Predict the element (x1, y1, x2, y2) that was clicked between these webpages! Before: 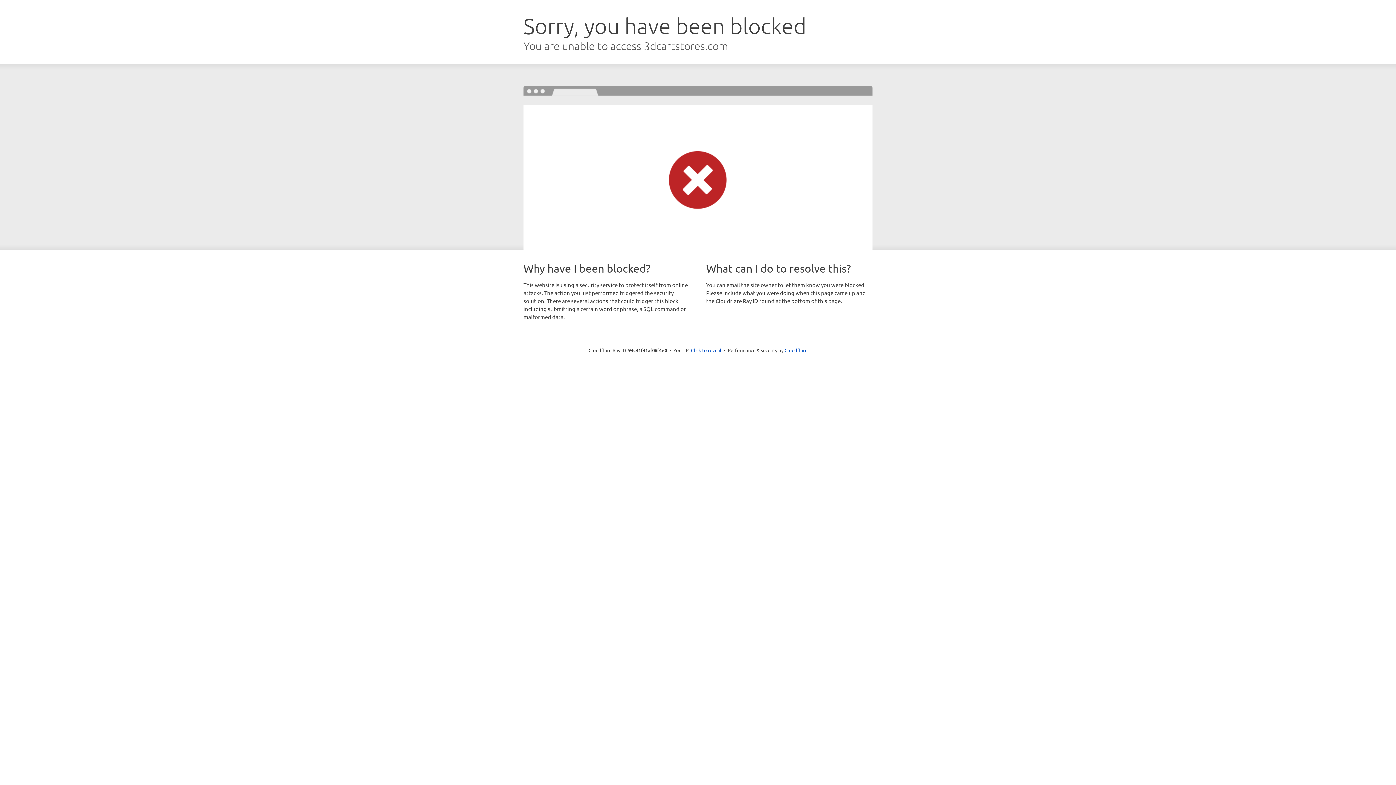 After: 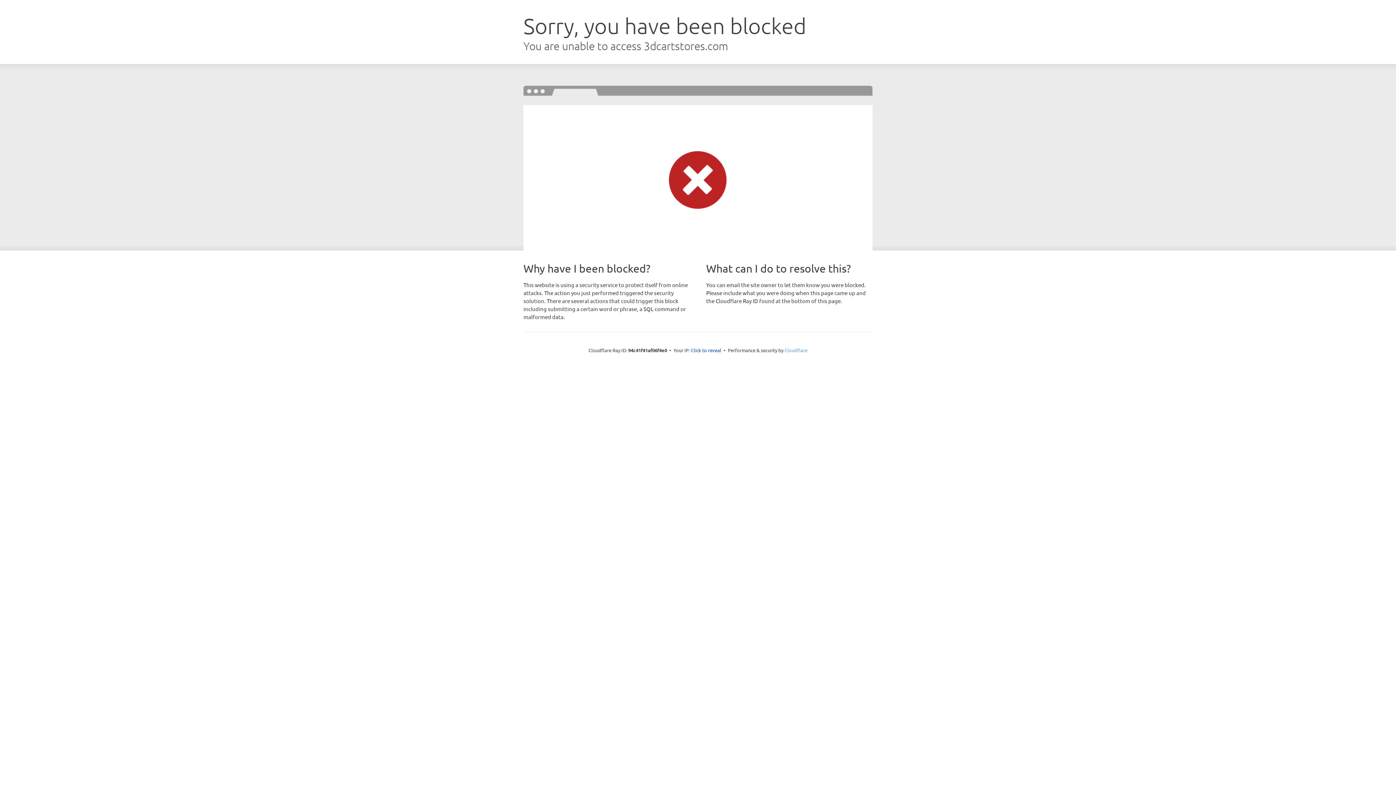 Action: label: Cloudflare bbox: (784, 347, 807, 353)